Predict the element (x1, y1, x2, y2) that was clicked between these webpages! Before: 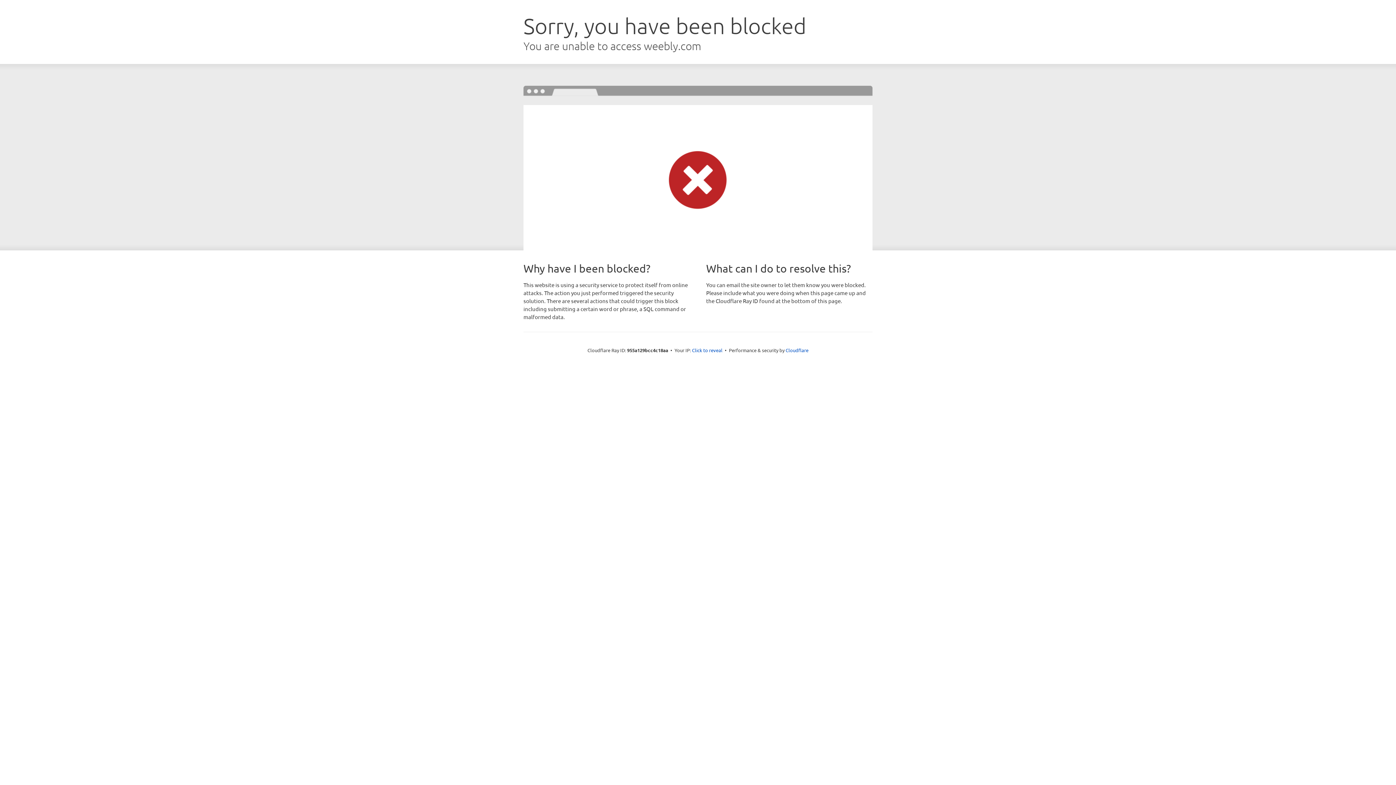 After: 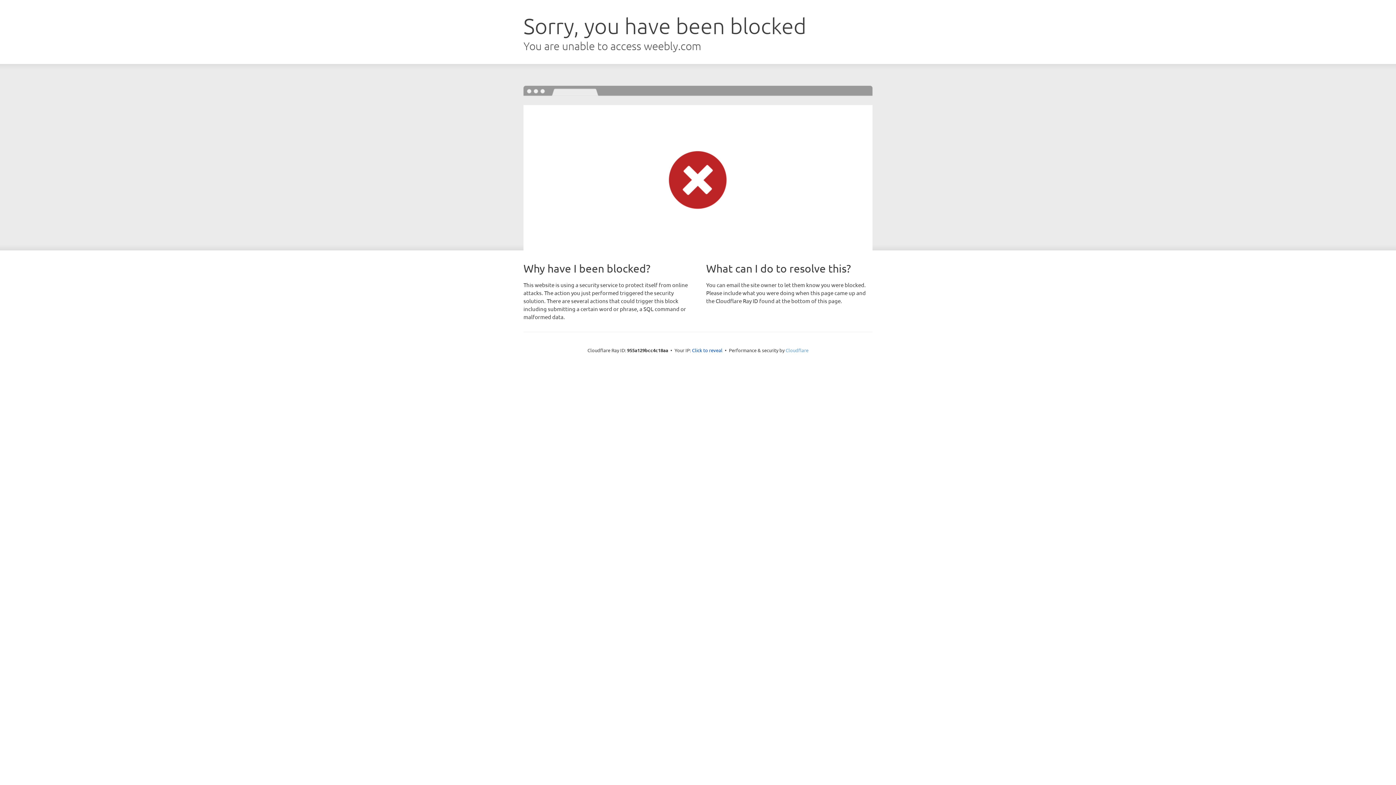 Action: bbox: (785, 347, 808, 353) label: Cloudflare